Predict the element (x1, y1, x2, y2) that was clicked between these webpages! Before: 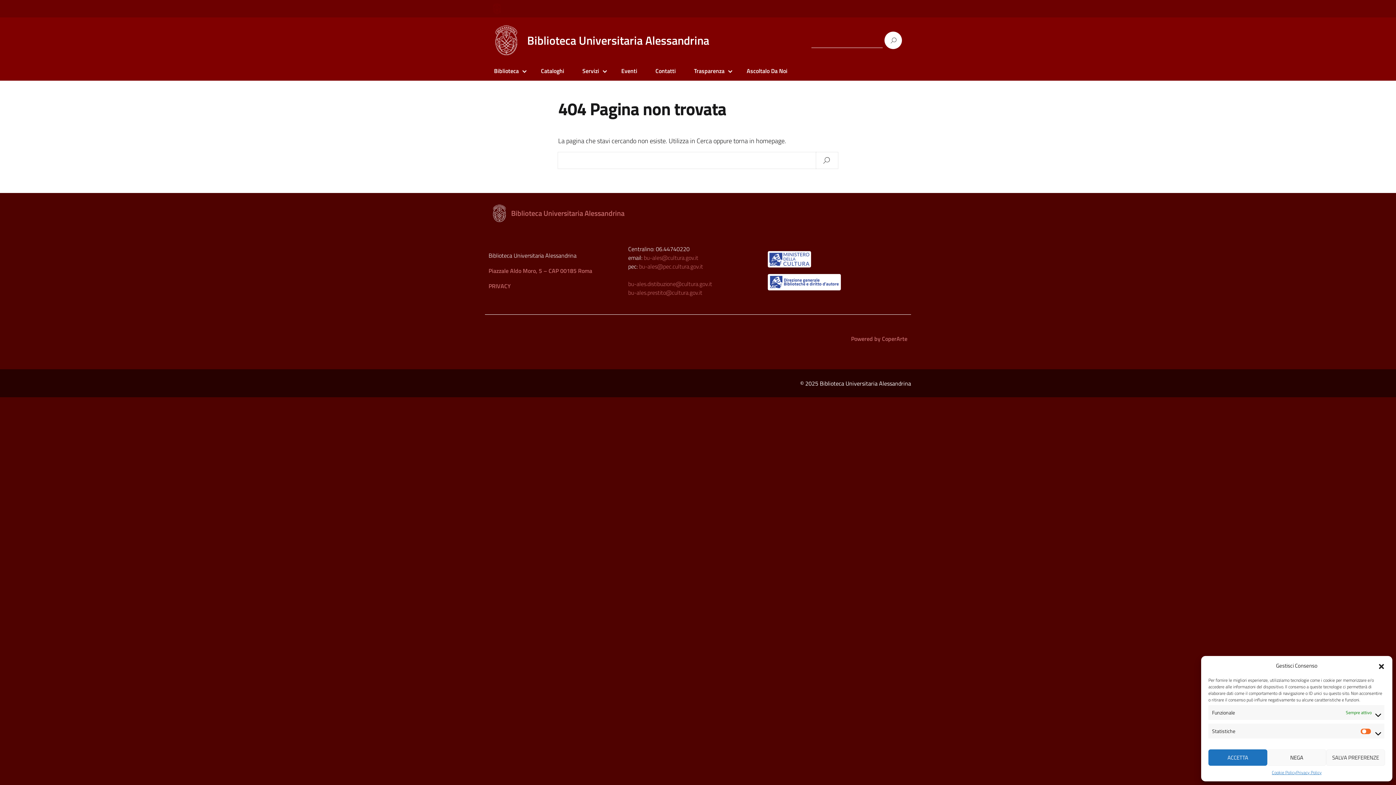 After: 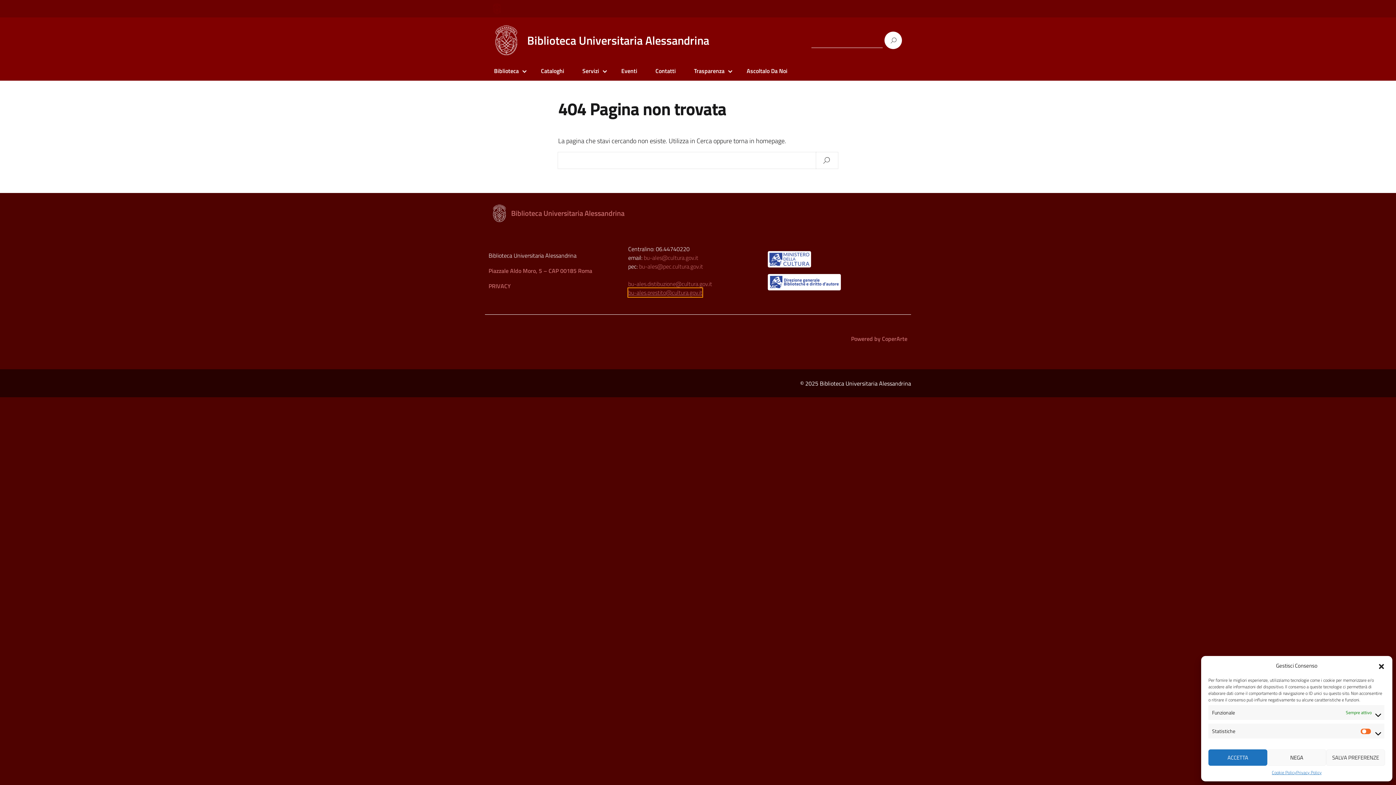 Action: label: bu-ales.prestito@cultura.gov.it bbox: (628, 288, 702, 297)